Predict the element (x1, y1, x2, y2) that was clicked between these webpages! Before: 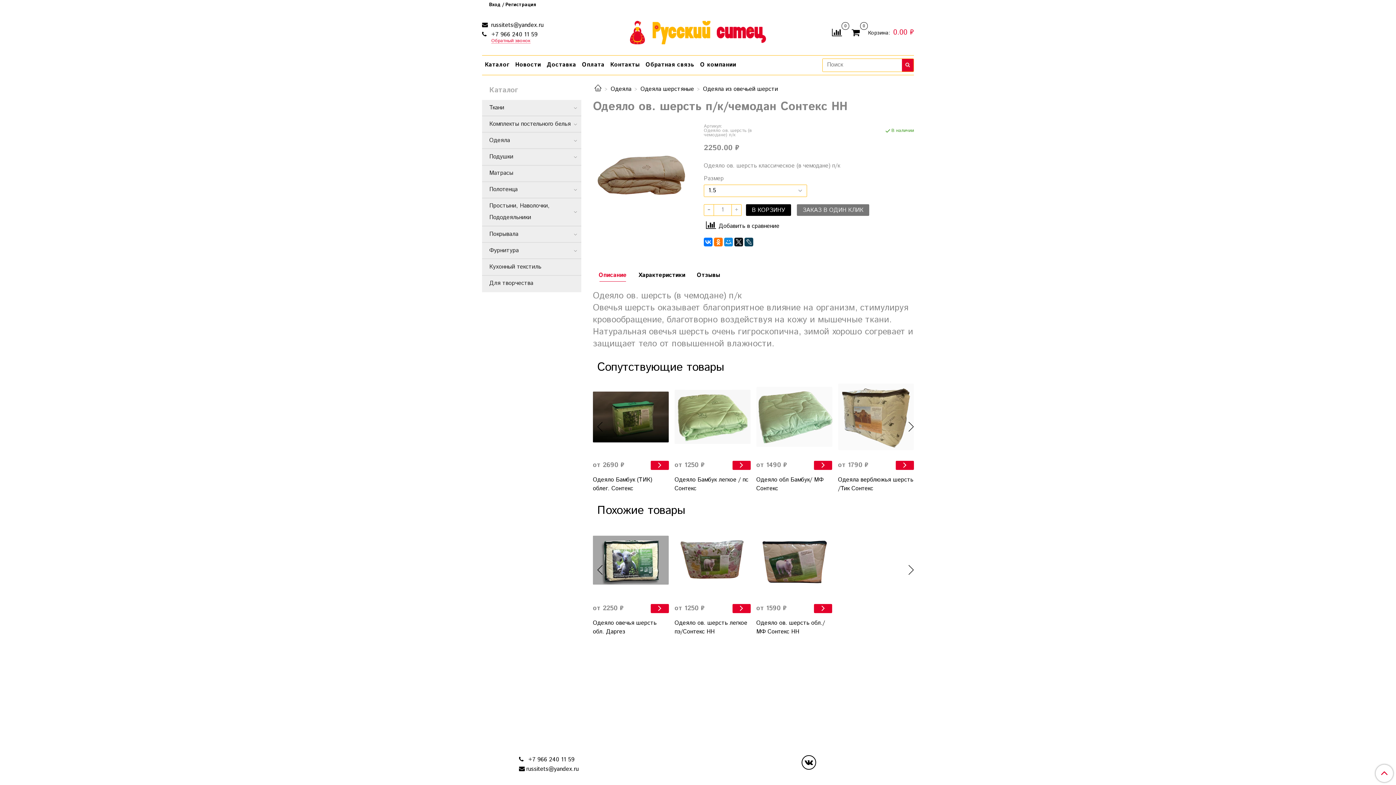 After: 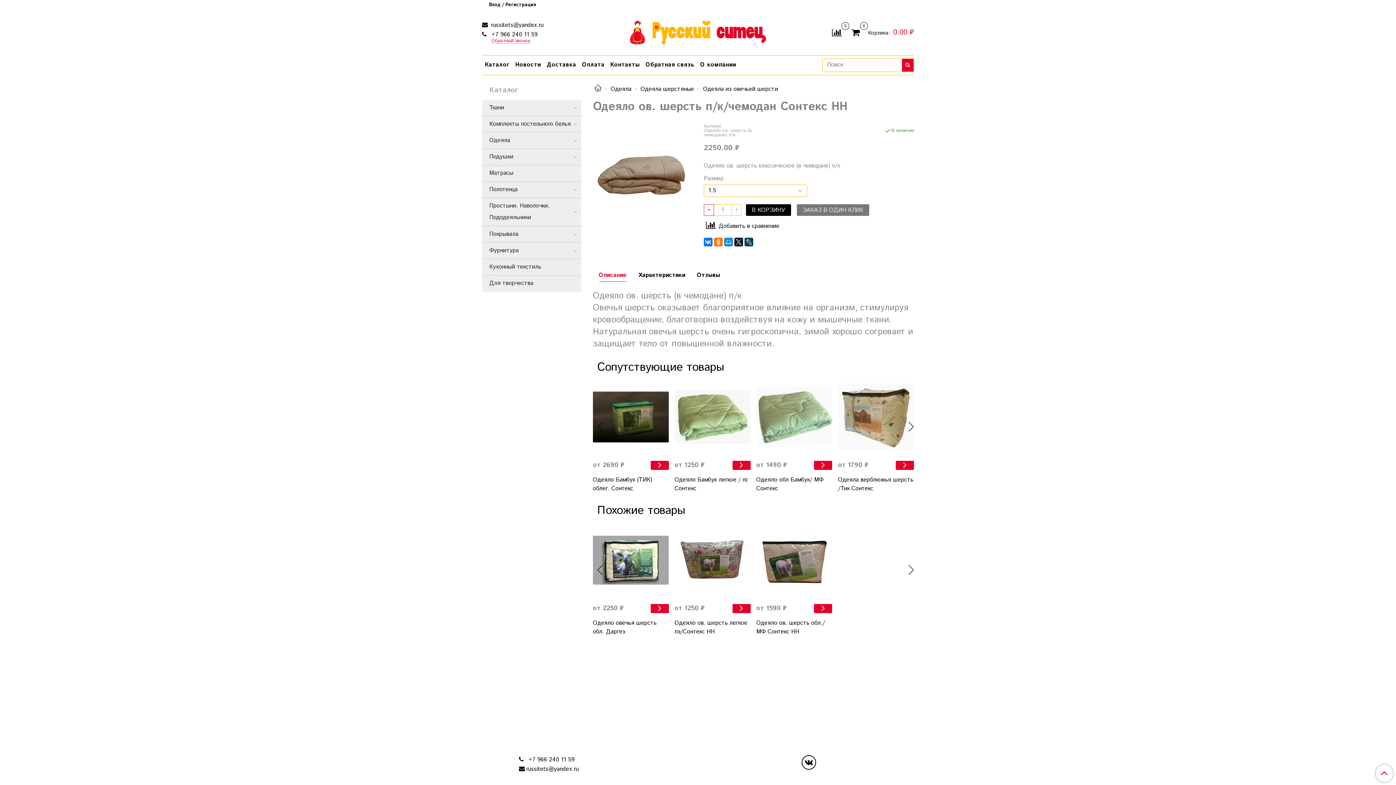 Action: bbox: (703, 204, 714, 215)